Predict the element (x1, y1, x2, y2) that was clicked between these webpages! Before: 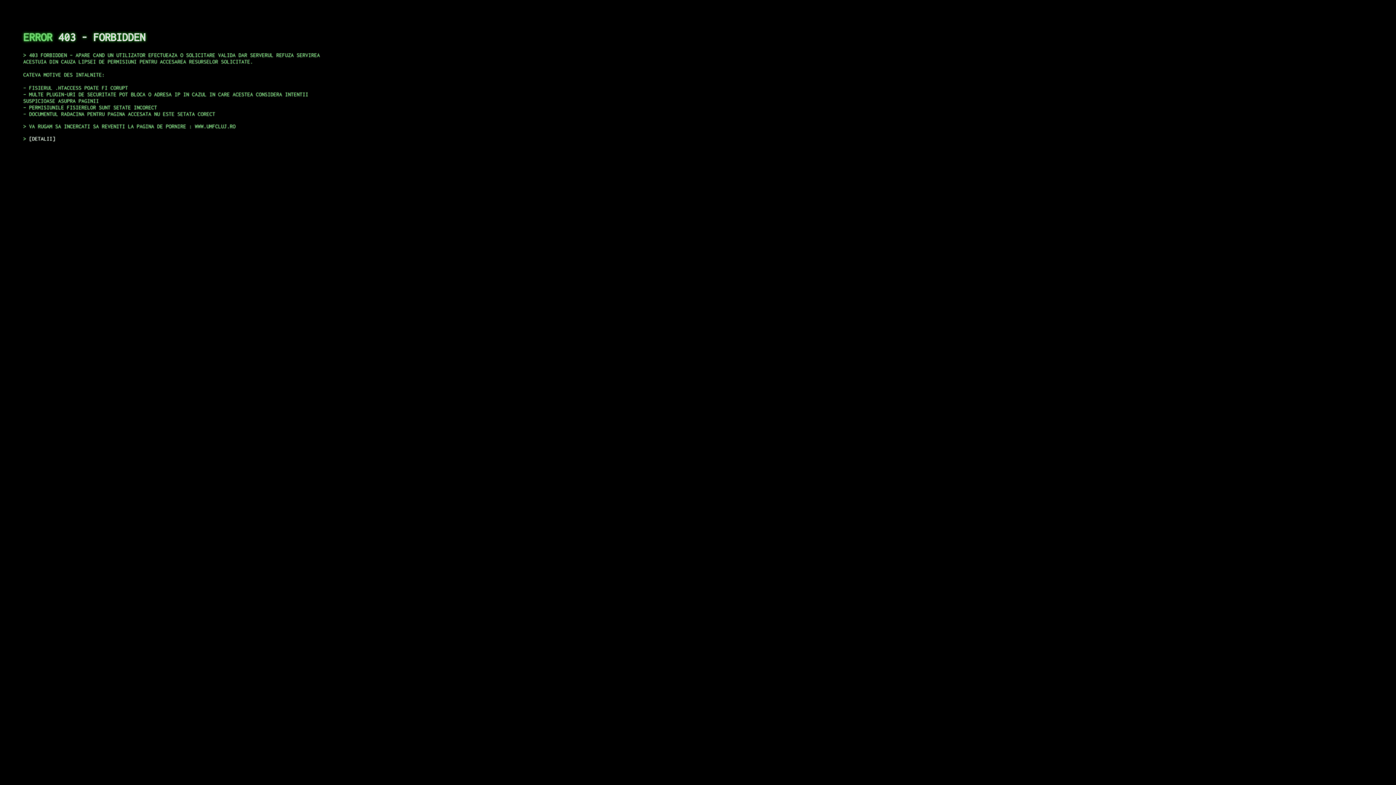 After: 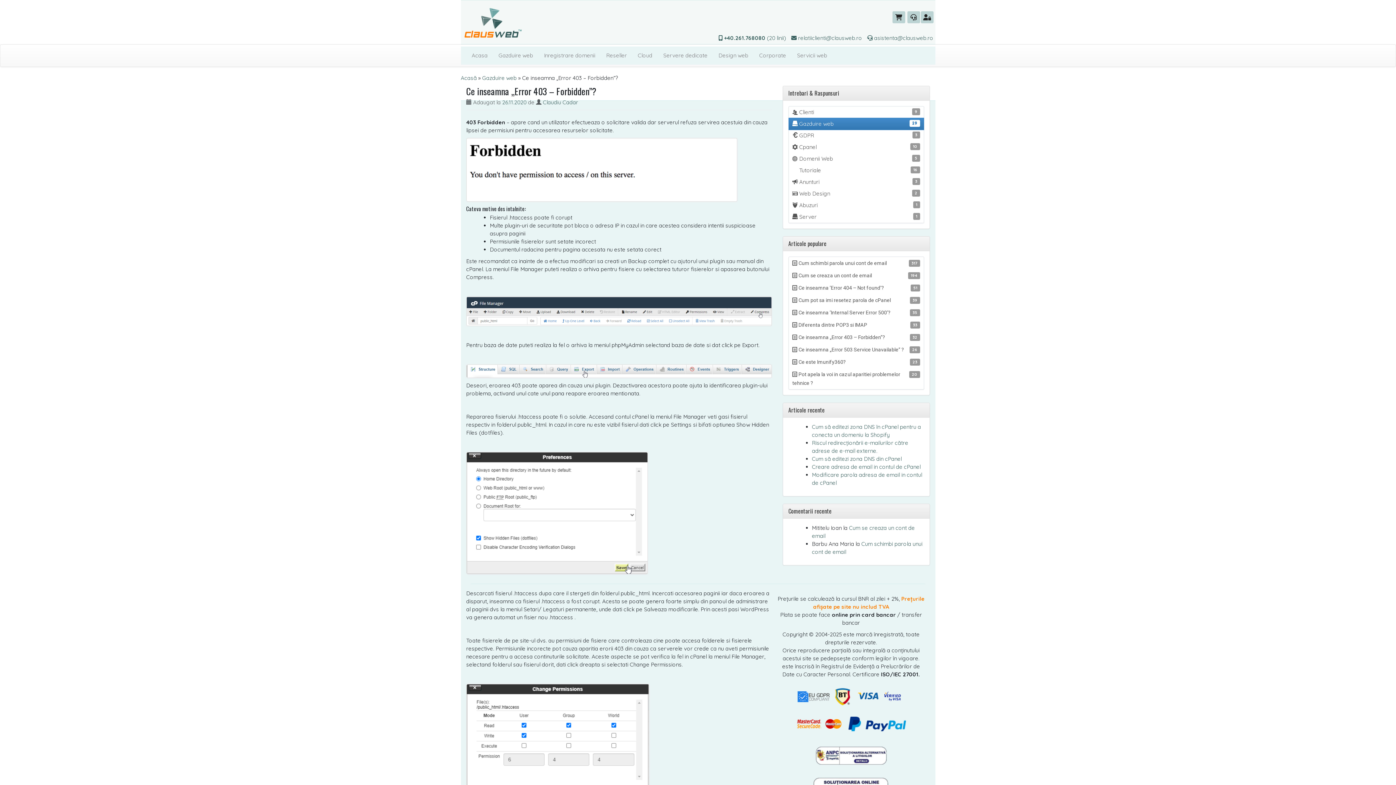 Action: label: DETALII bbox: (29, 135, 55, 141)